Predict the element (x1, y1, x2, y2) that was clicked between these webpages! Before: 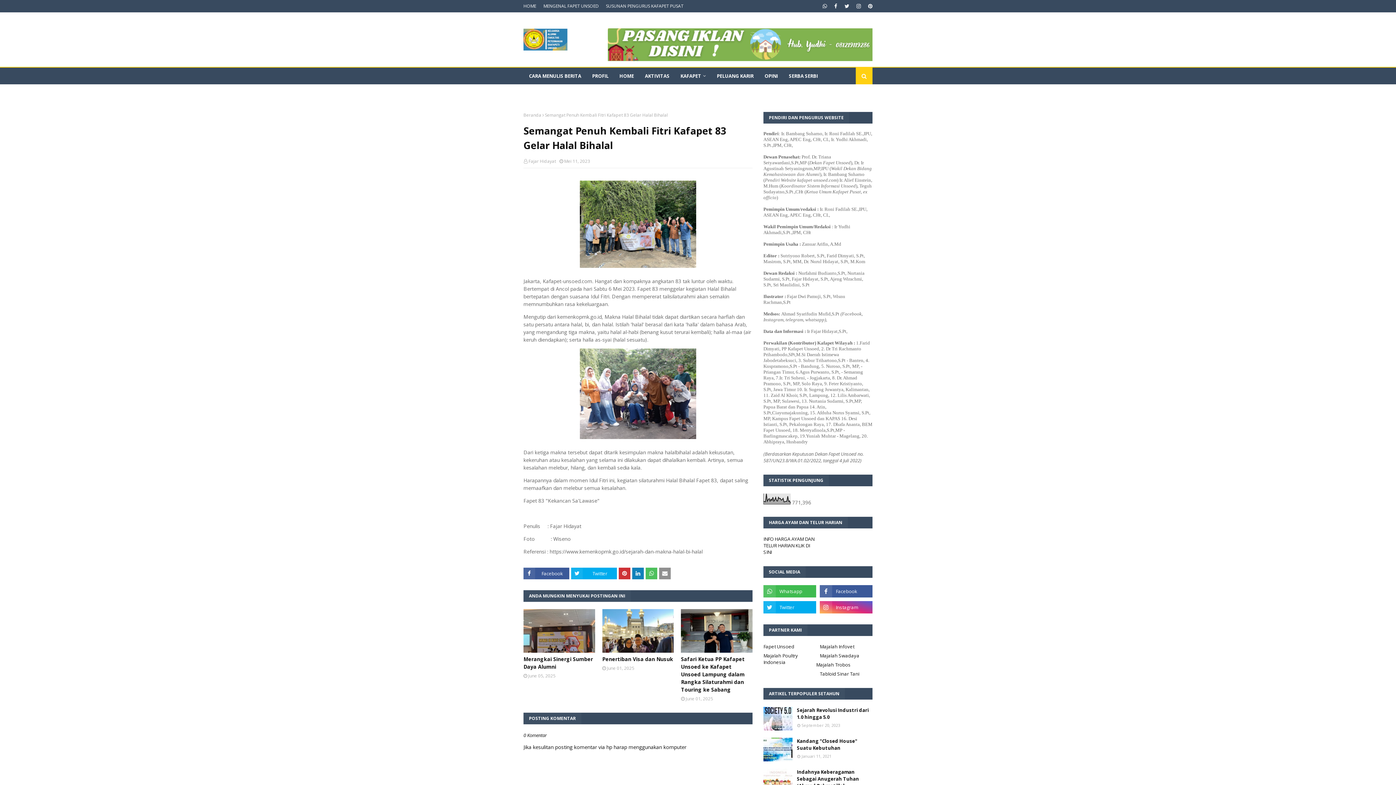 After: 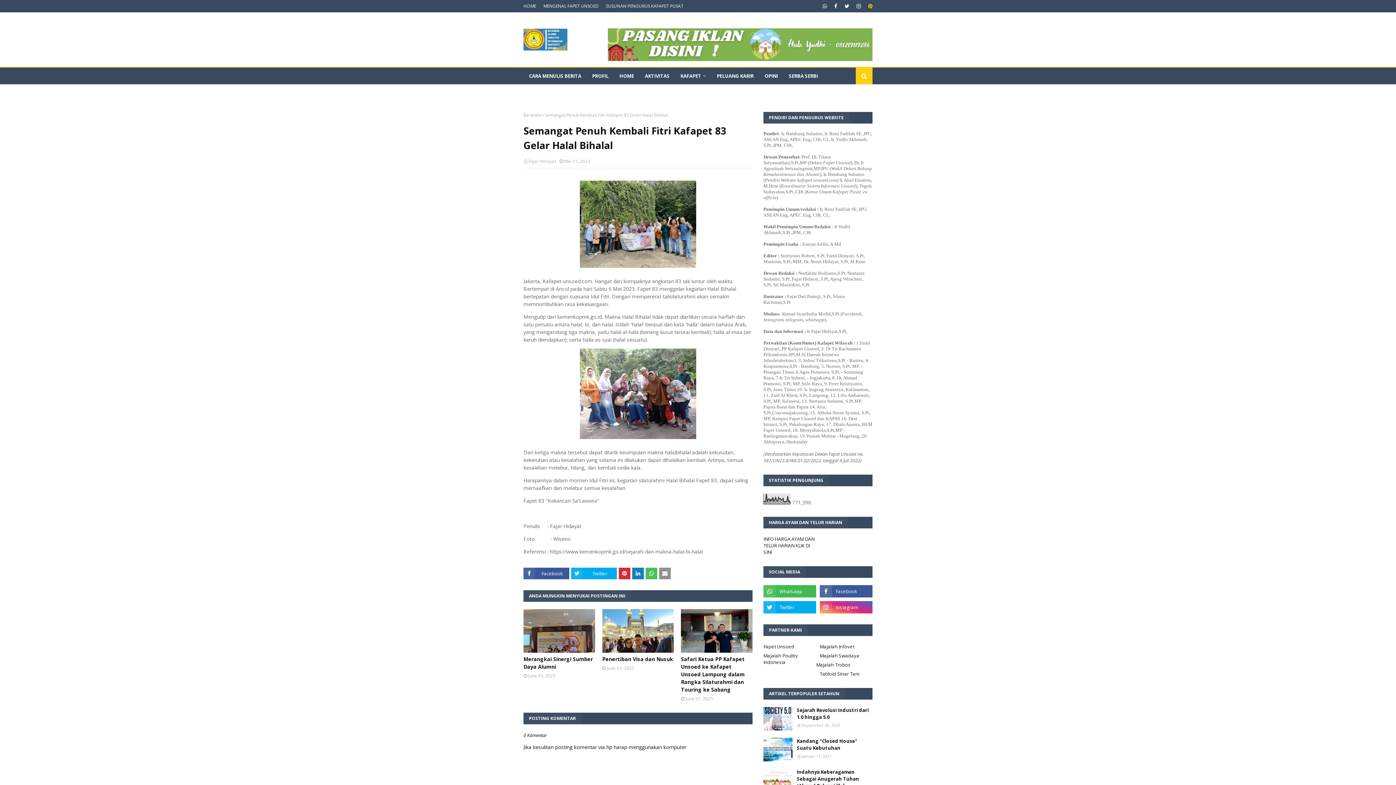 Action: bbox: (866, 0, 872, 12)